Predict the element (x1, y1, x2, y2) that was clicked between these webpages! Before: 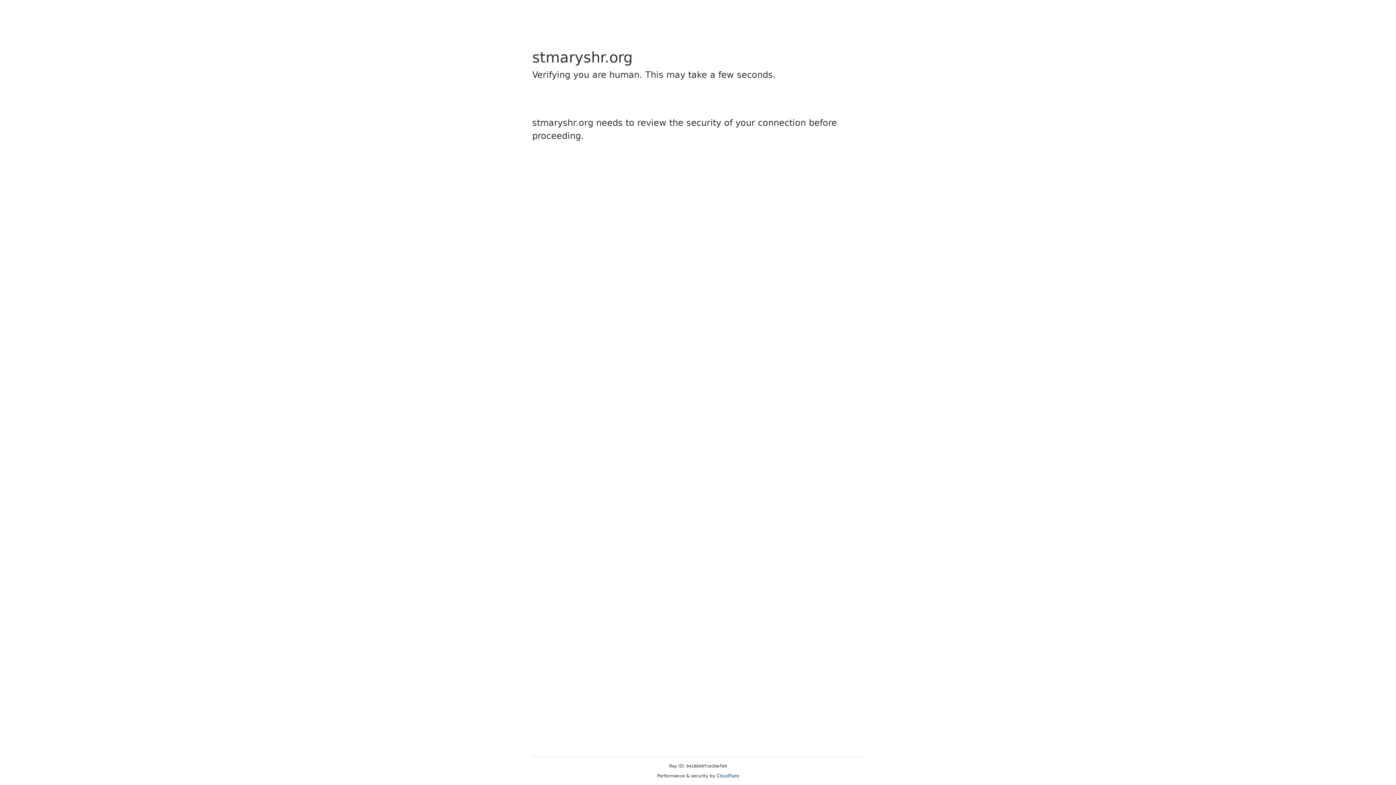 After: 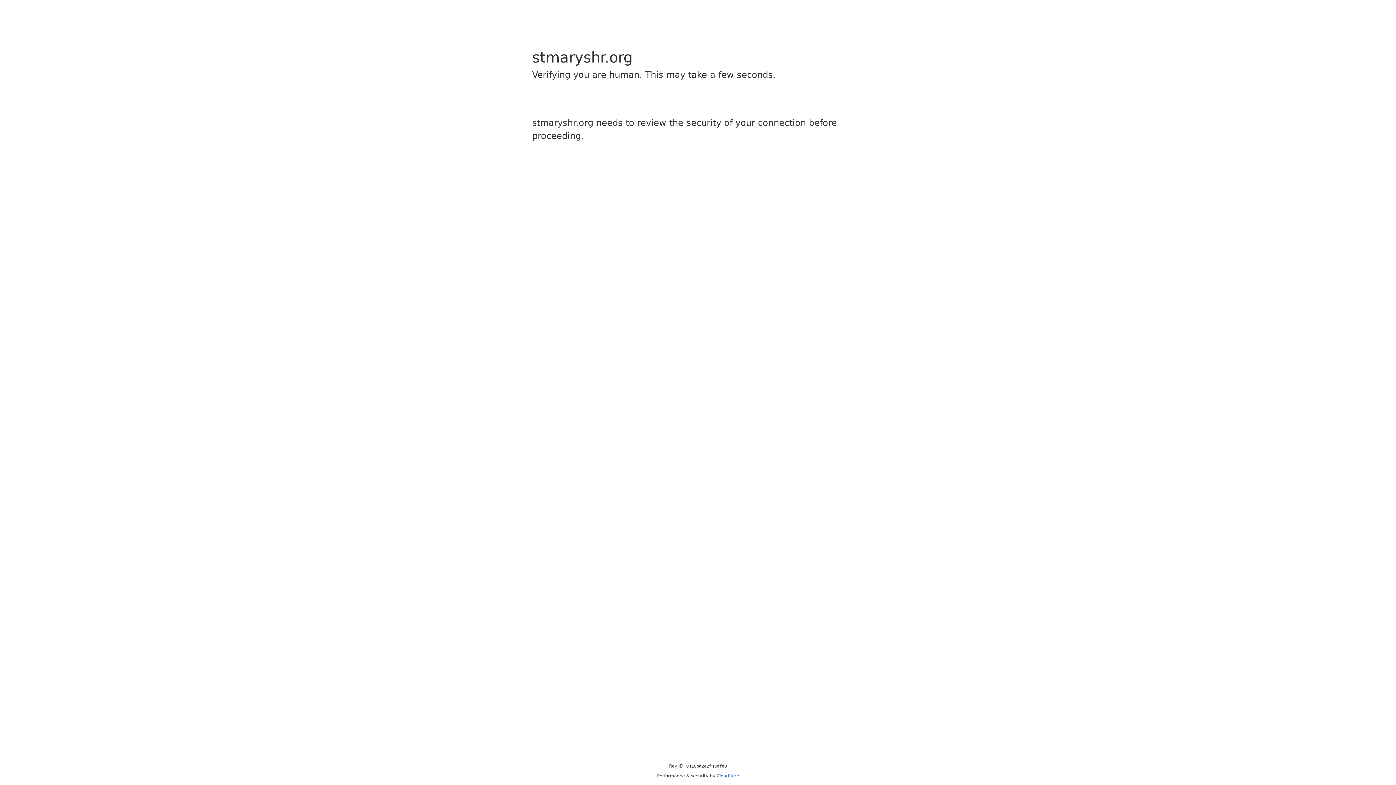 Action: label: Cloudflare bbox: (716, 773, 739, 778)